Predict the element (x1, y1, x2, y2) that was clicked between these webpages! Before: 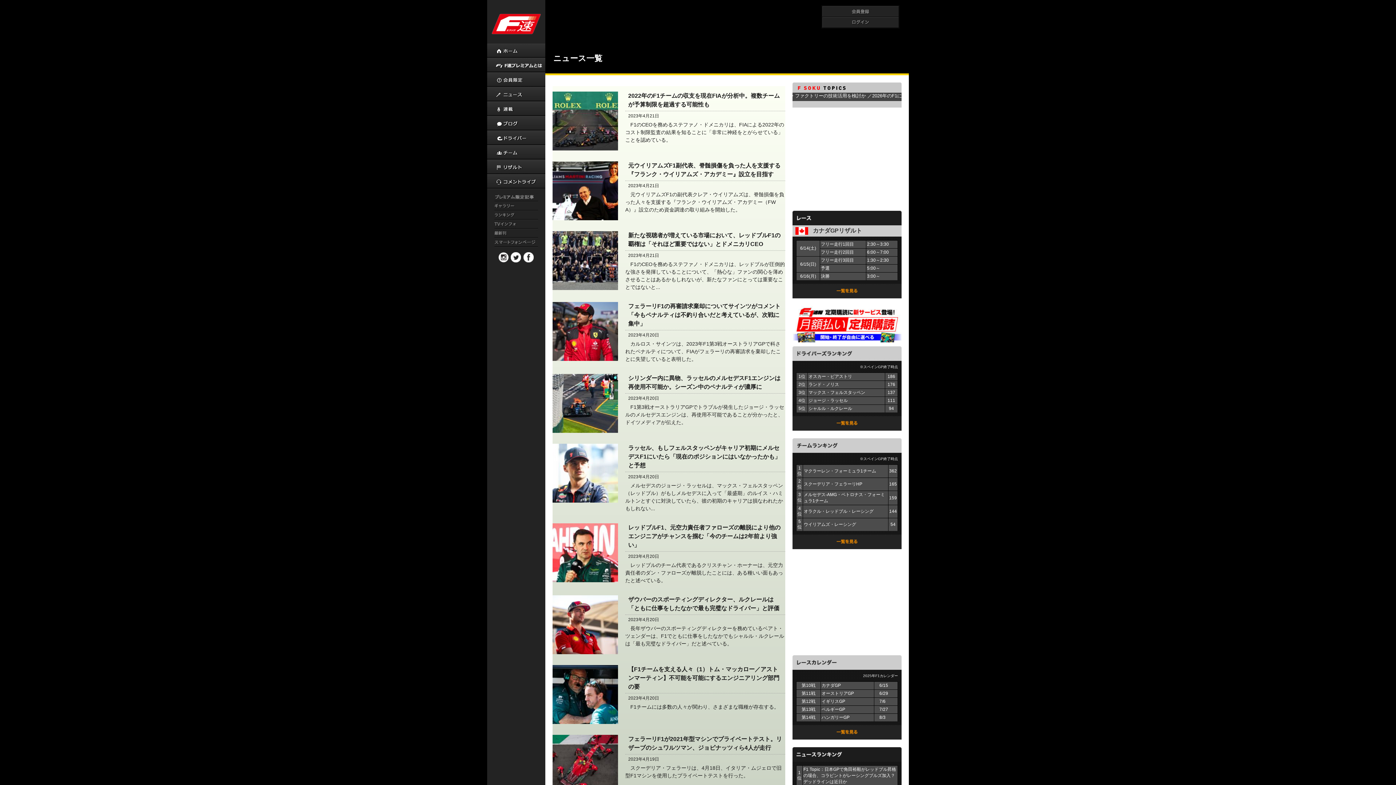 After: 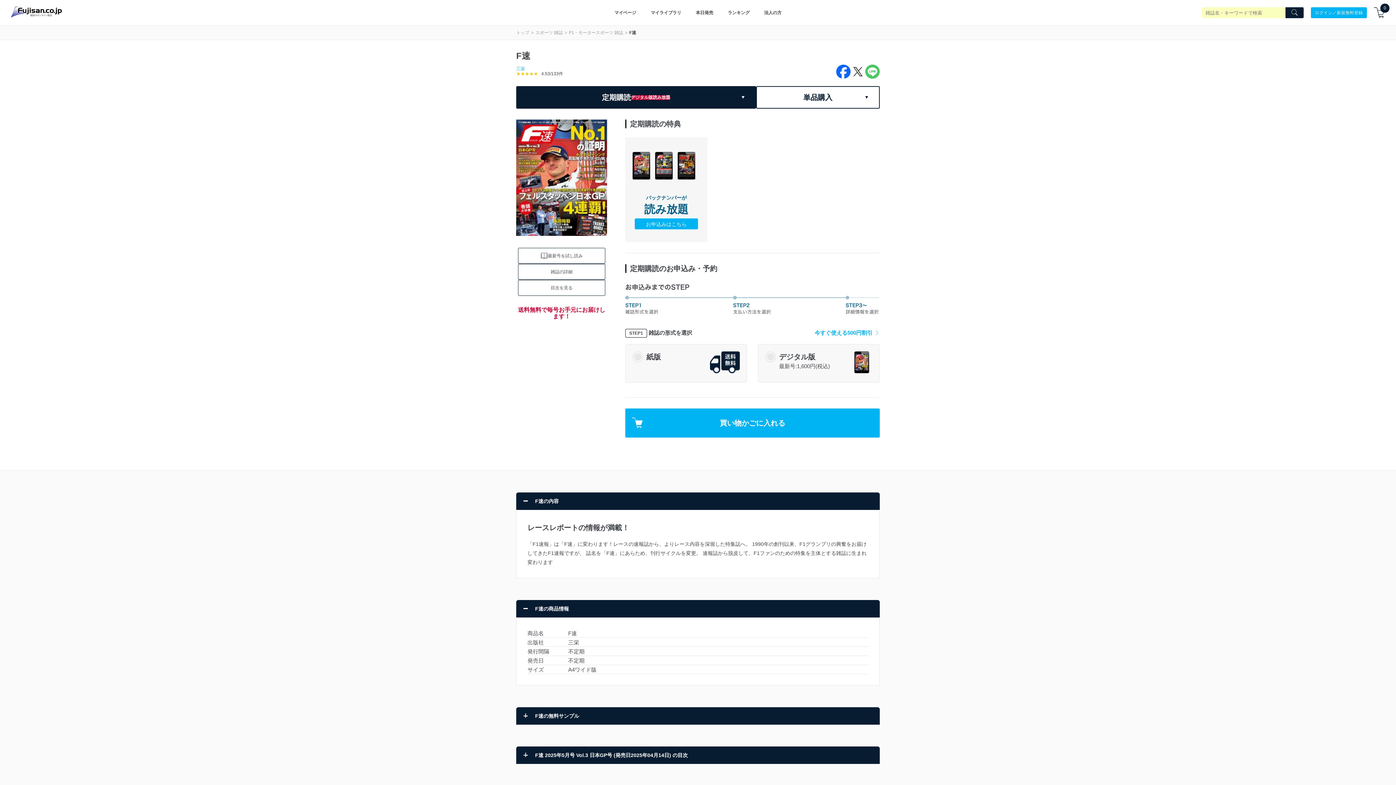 Action: bbox: (792, 339, 901, 343)